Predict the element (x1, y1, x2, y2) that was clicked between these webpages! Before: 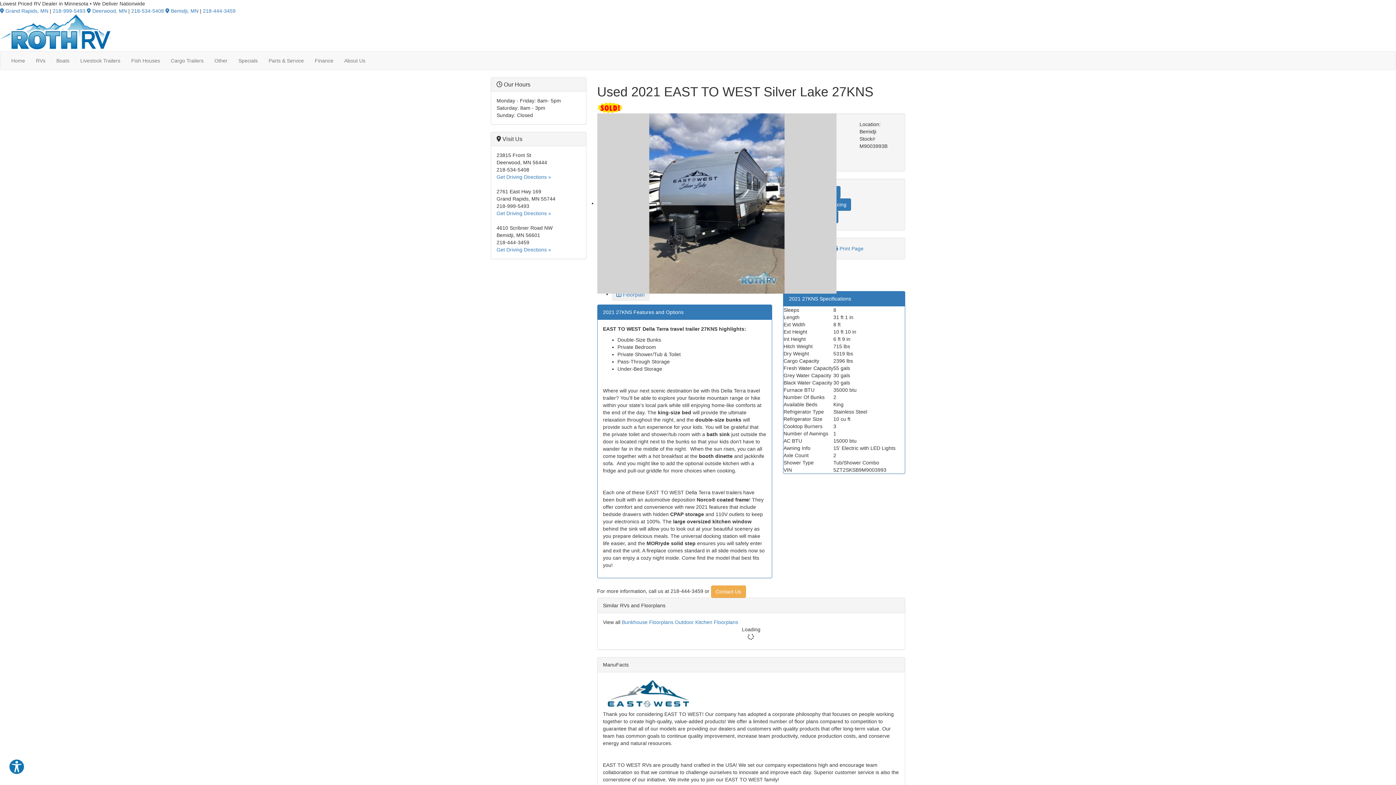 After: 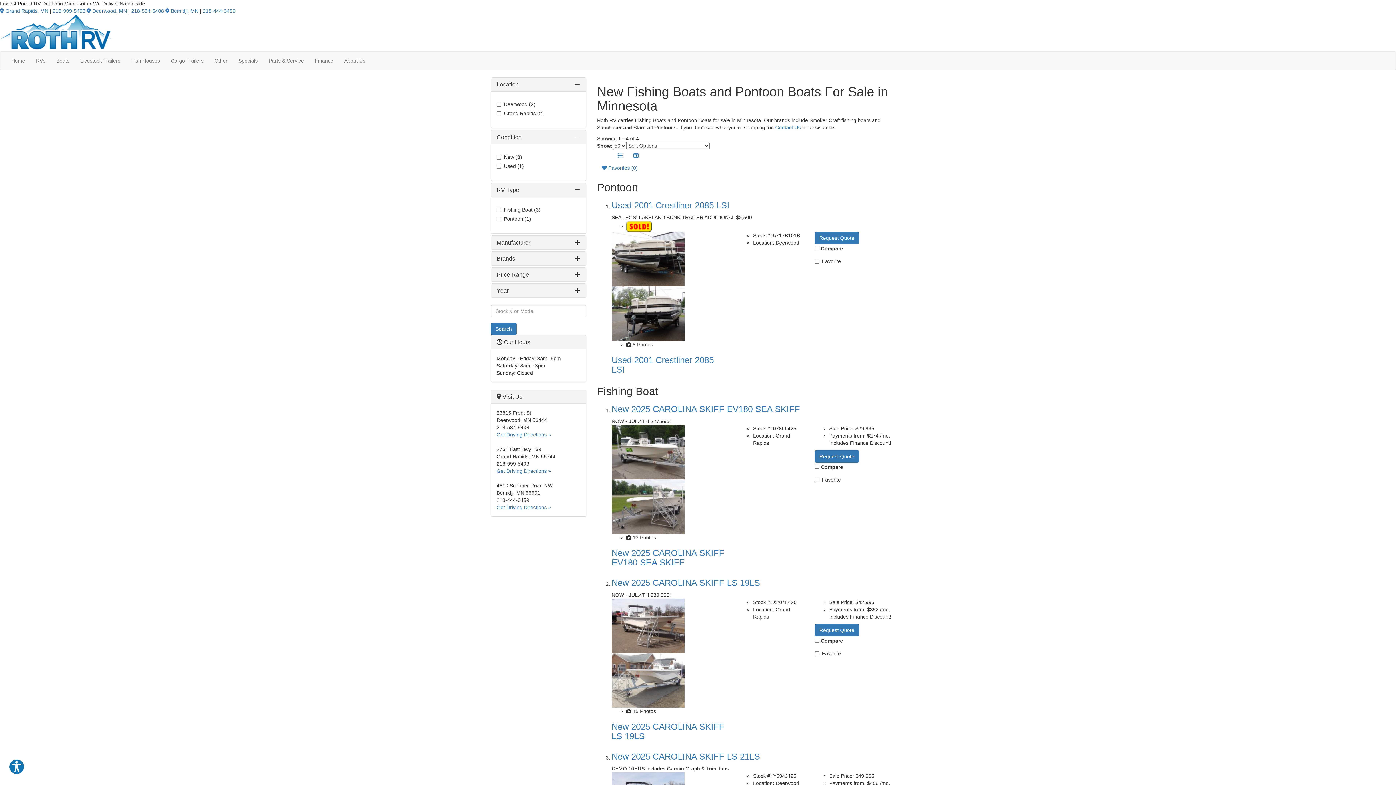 Action: bbox: (50, 51, 74, 69) label: Boats